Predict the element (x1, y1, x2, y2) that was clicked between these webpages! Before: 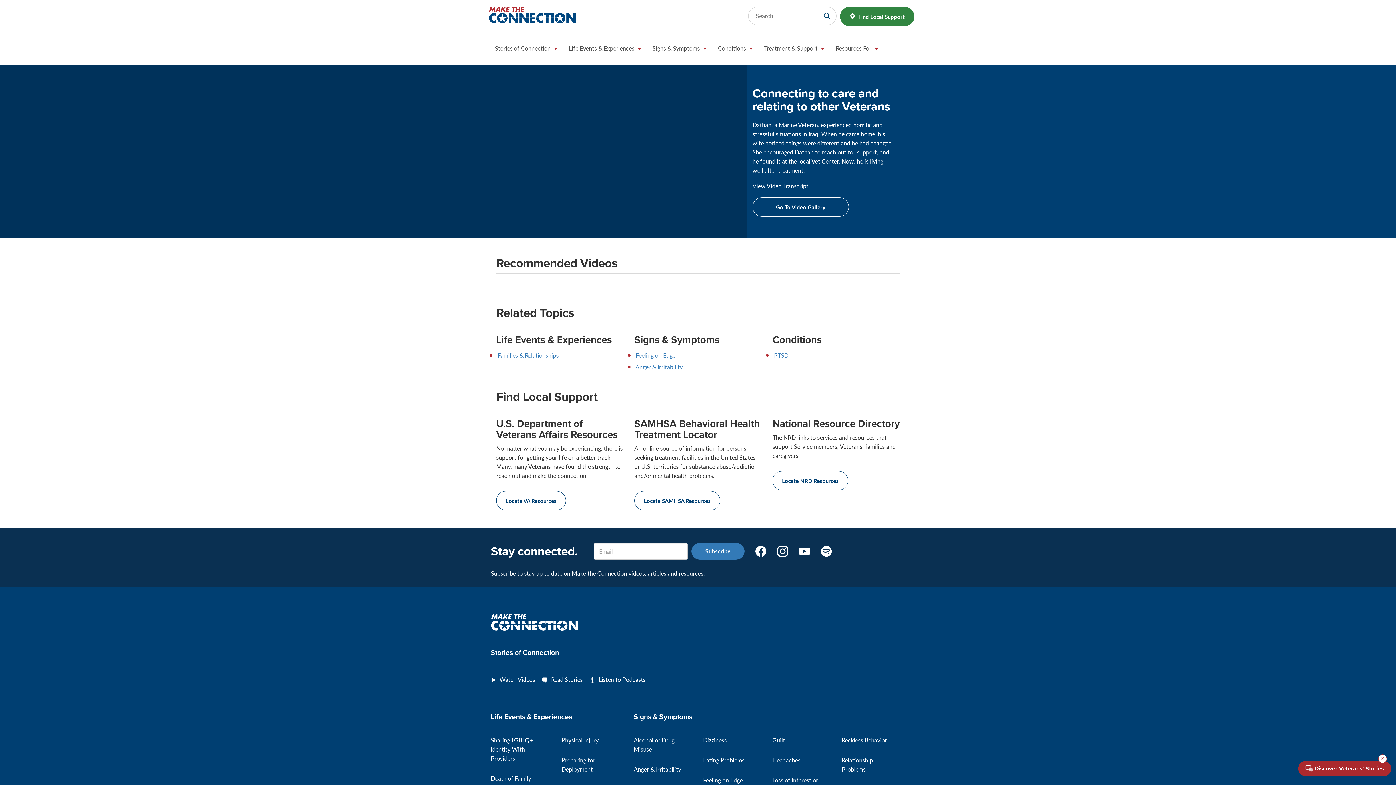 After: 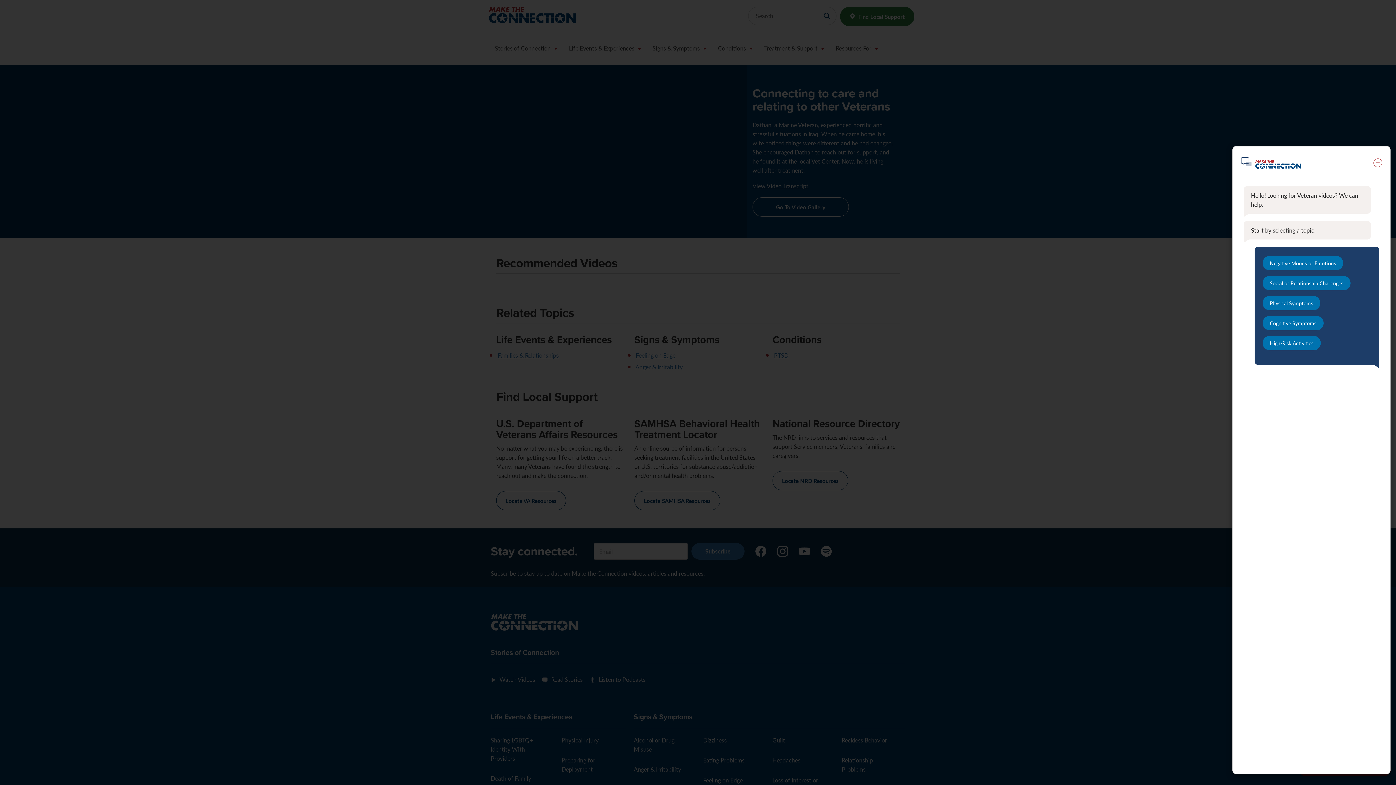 Action: bbox: (1298, 761, 1391, 776) label: Discover Veterans' Stories